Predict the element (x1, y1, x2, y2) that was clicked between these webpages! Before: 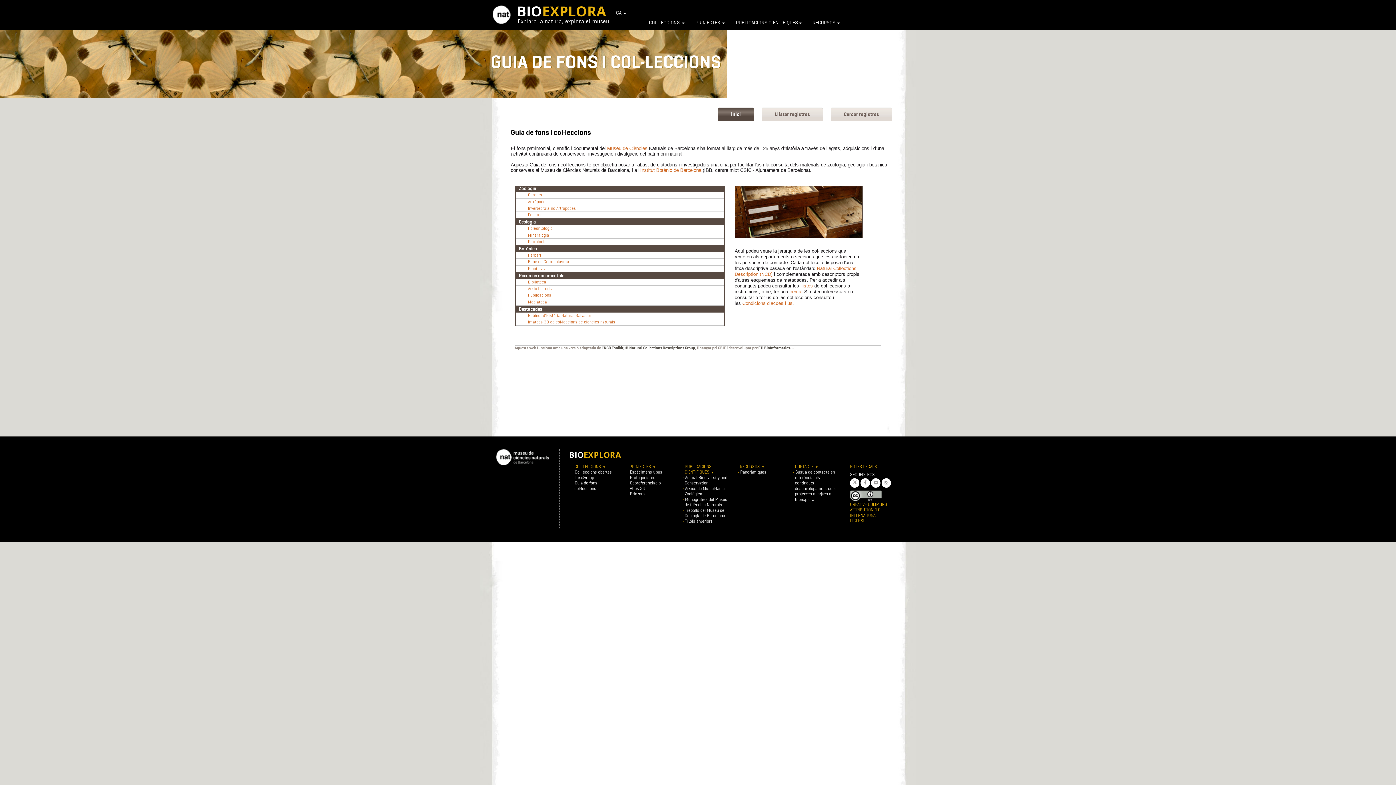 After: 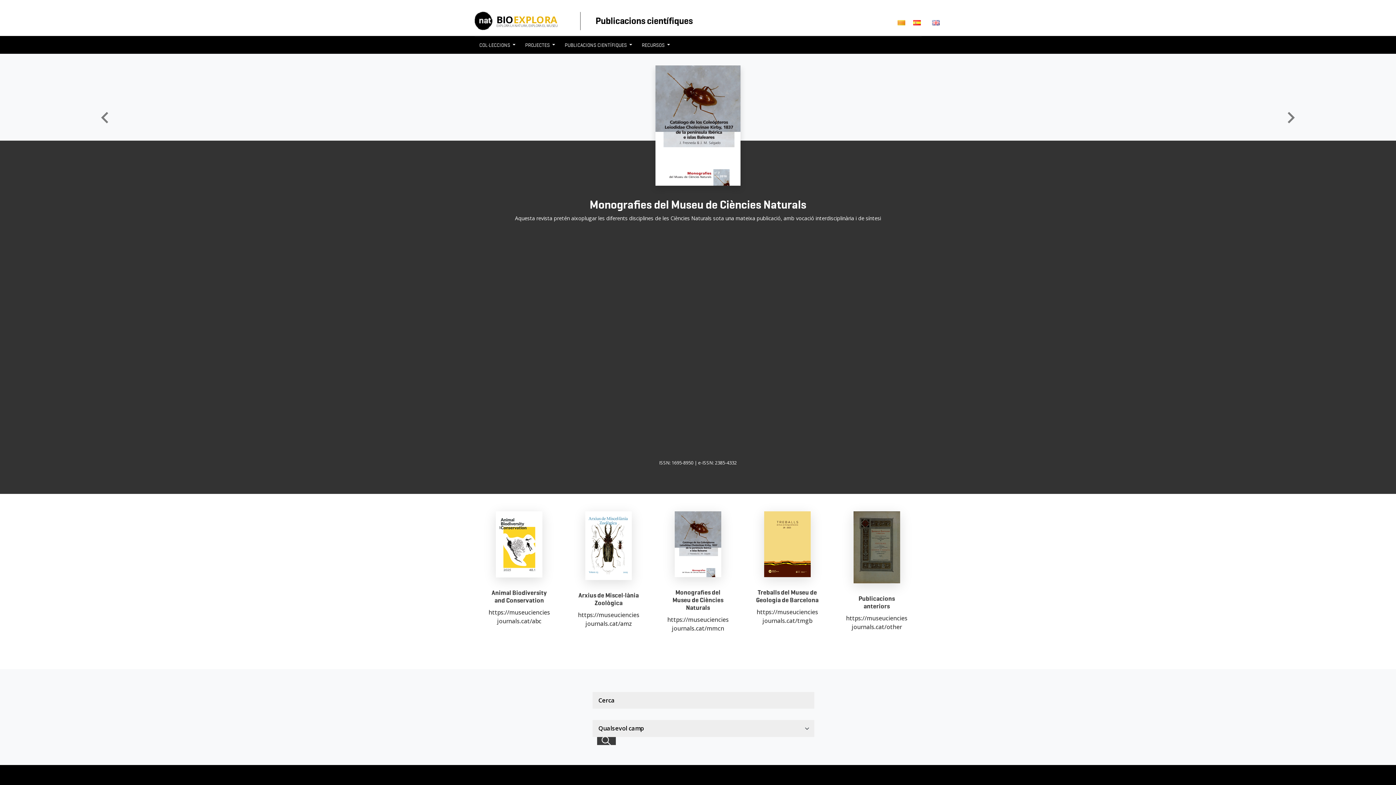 Action: label: PUBLICACIONS CIENTÍFIQUES bbox: (730, 15, 807, 29)